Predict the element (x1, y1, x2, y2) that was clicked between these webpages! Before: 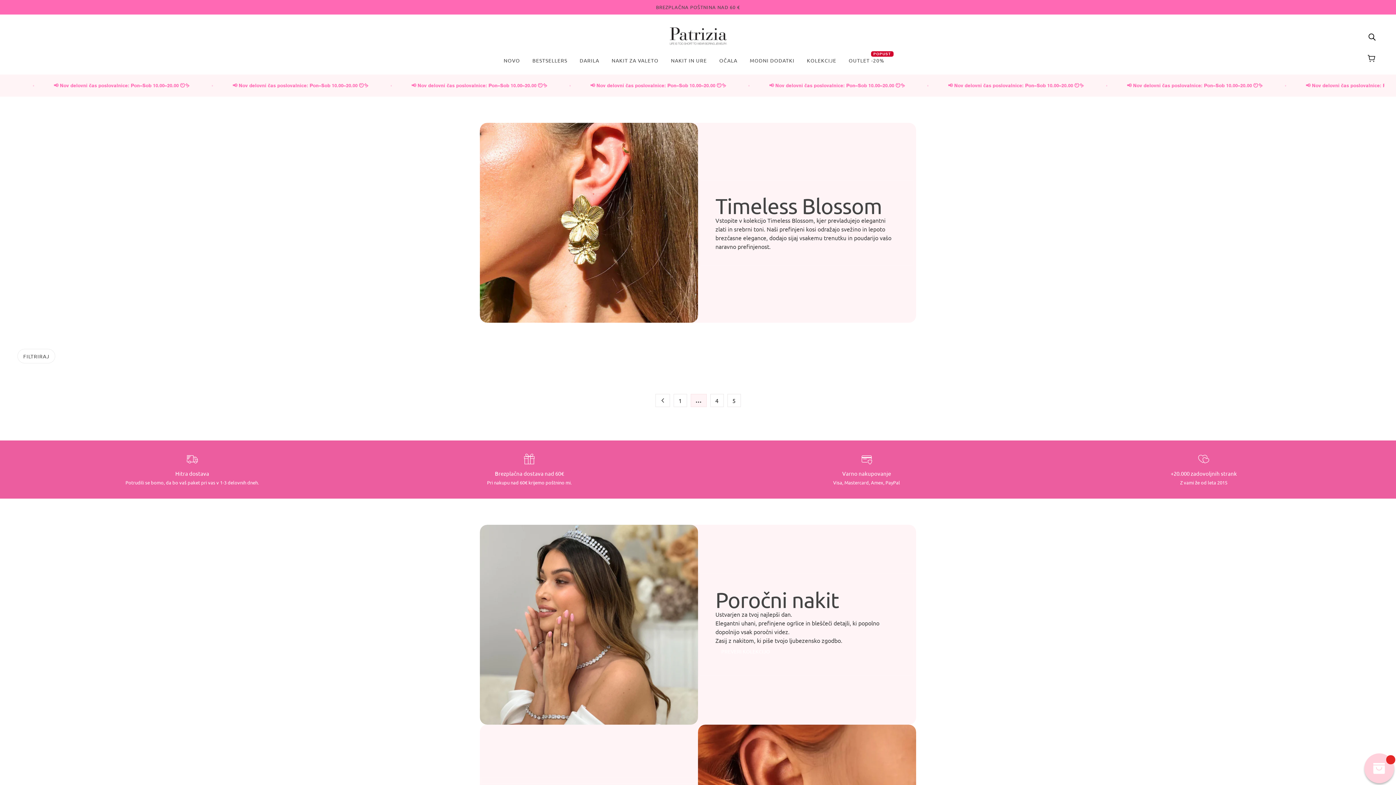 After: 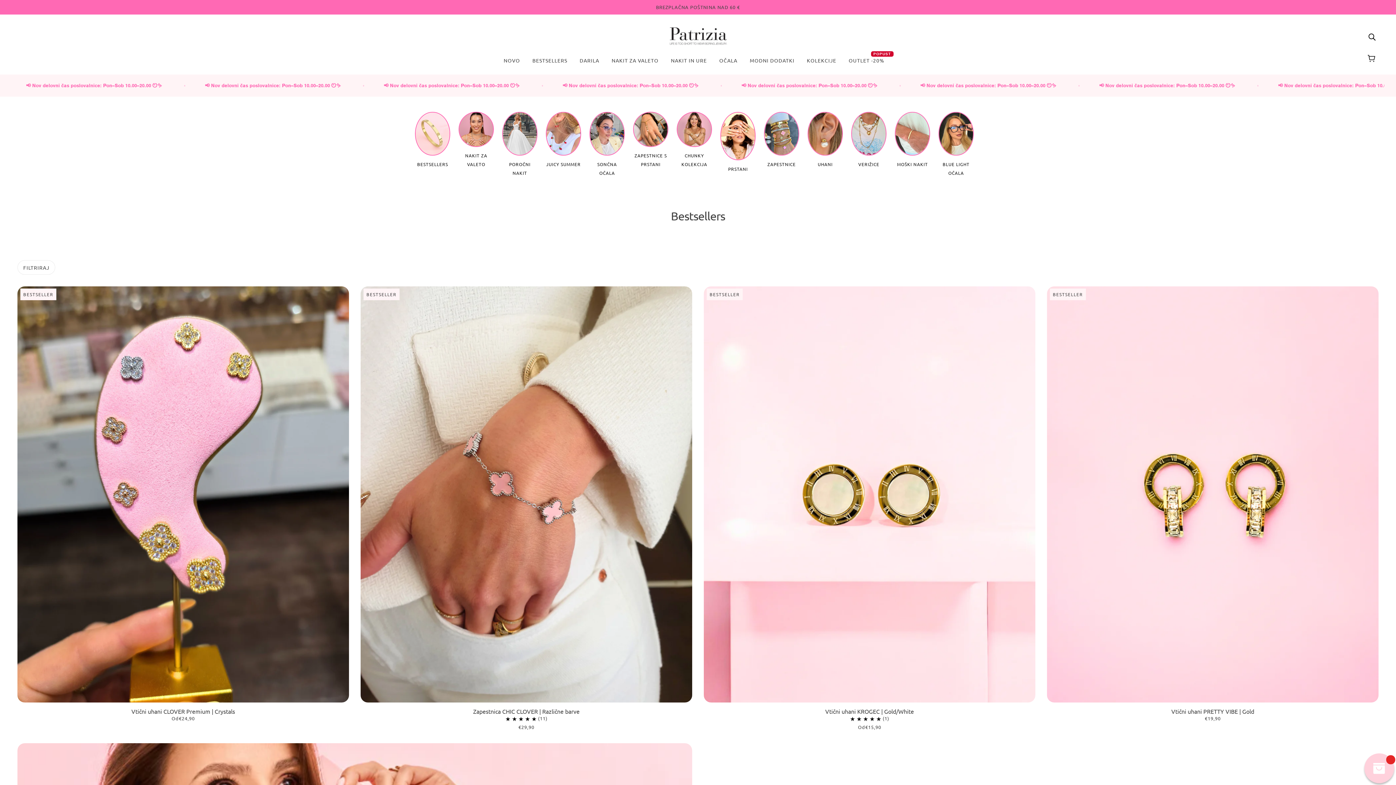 Action: bbox: (526, 52, 573, 68) label: BESTSELLERS